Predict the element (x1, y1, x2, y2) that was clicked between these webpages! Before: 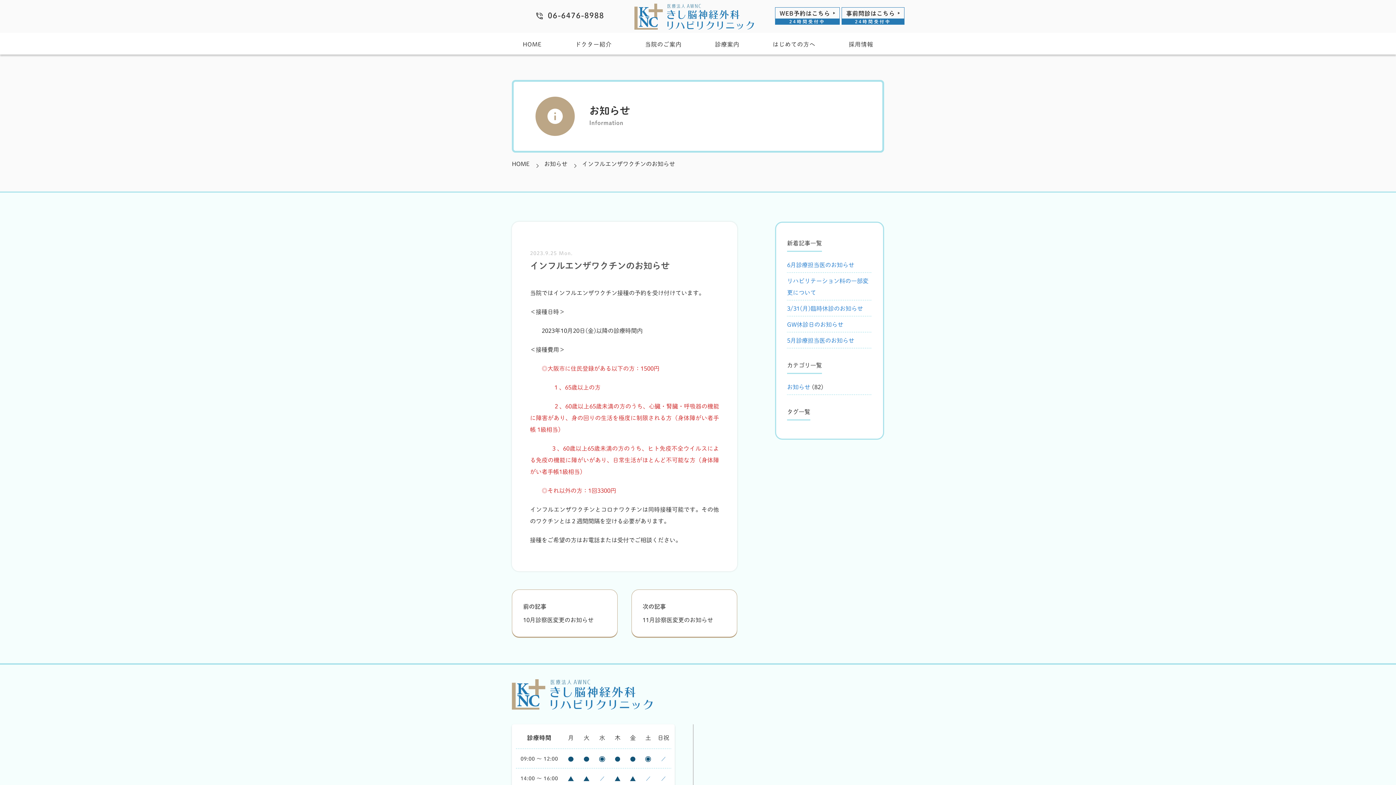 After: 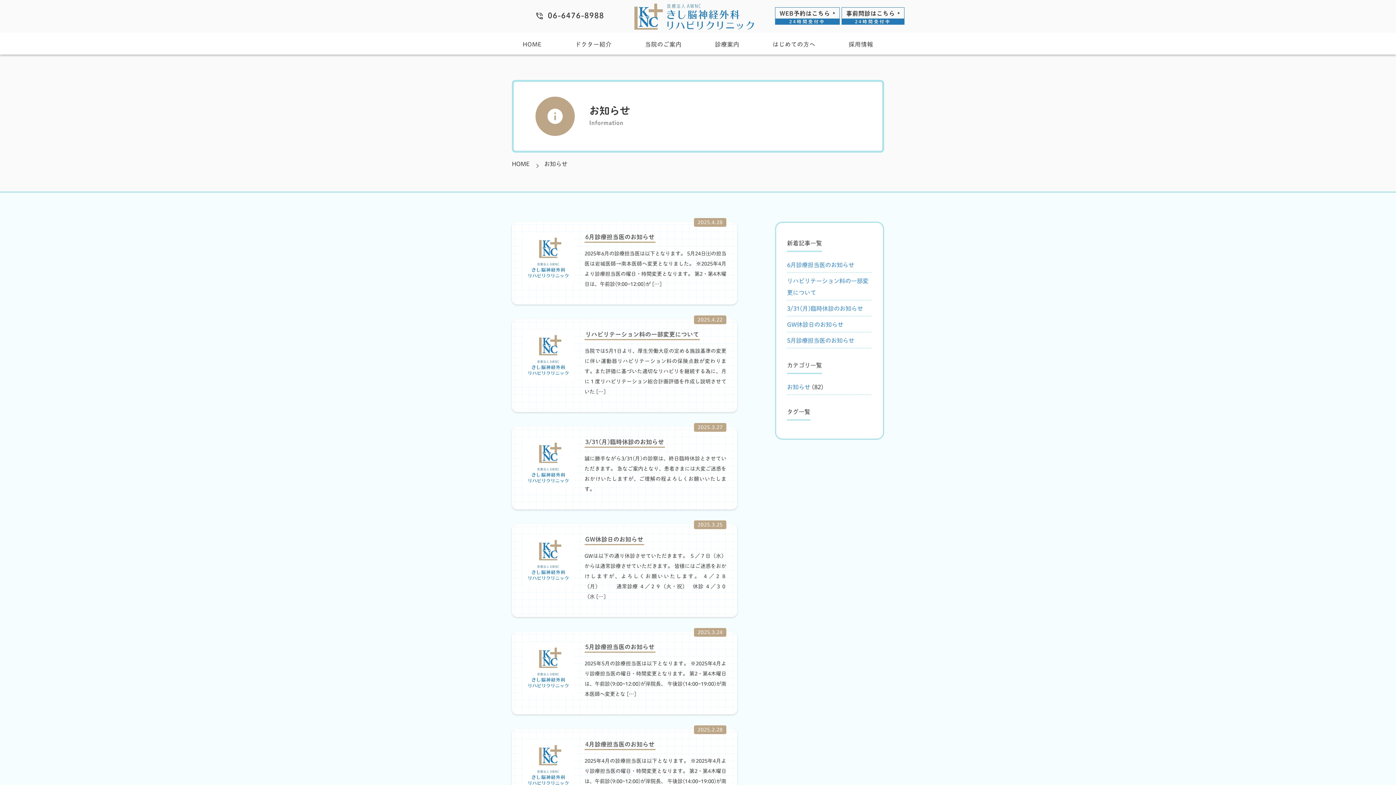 Action: bbox: (787, 384, 810, 390) label: お知らせ